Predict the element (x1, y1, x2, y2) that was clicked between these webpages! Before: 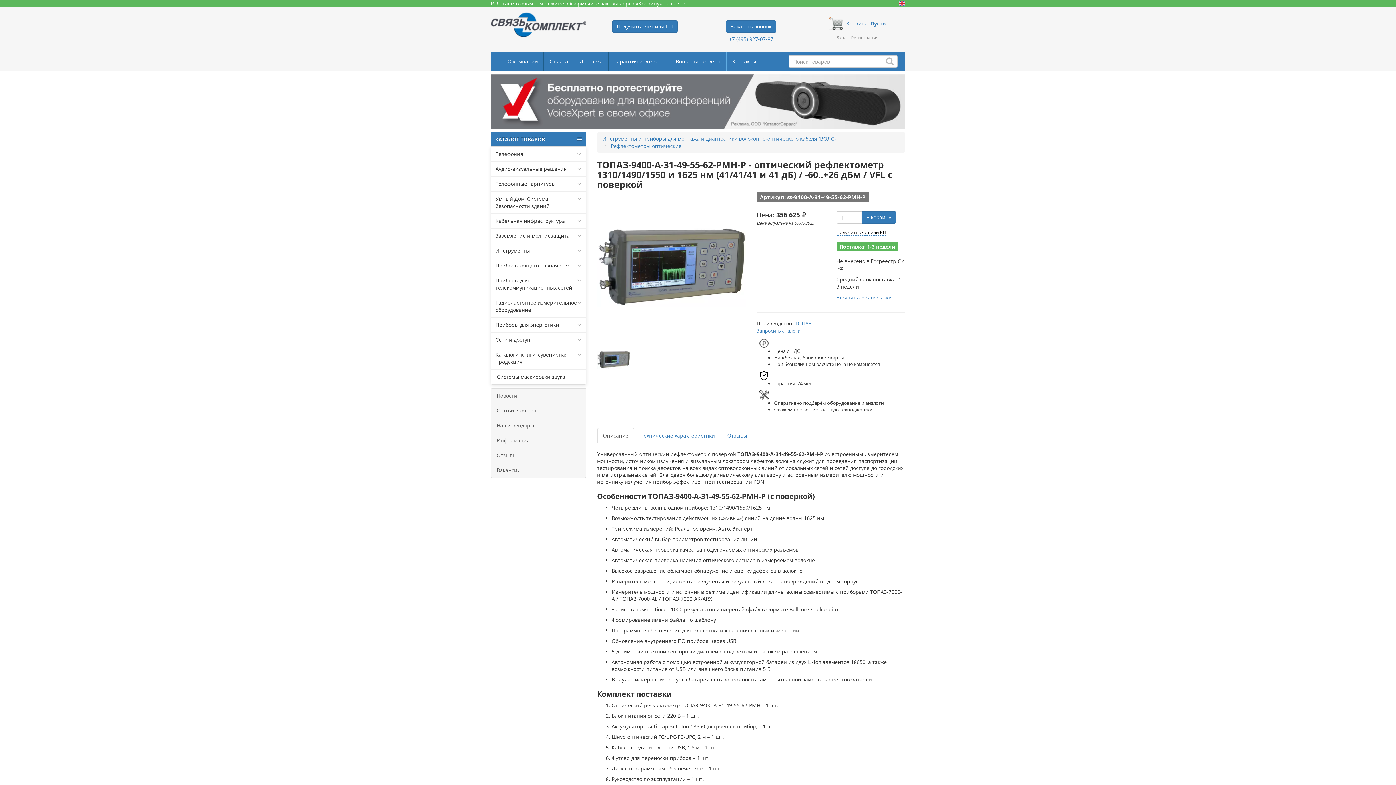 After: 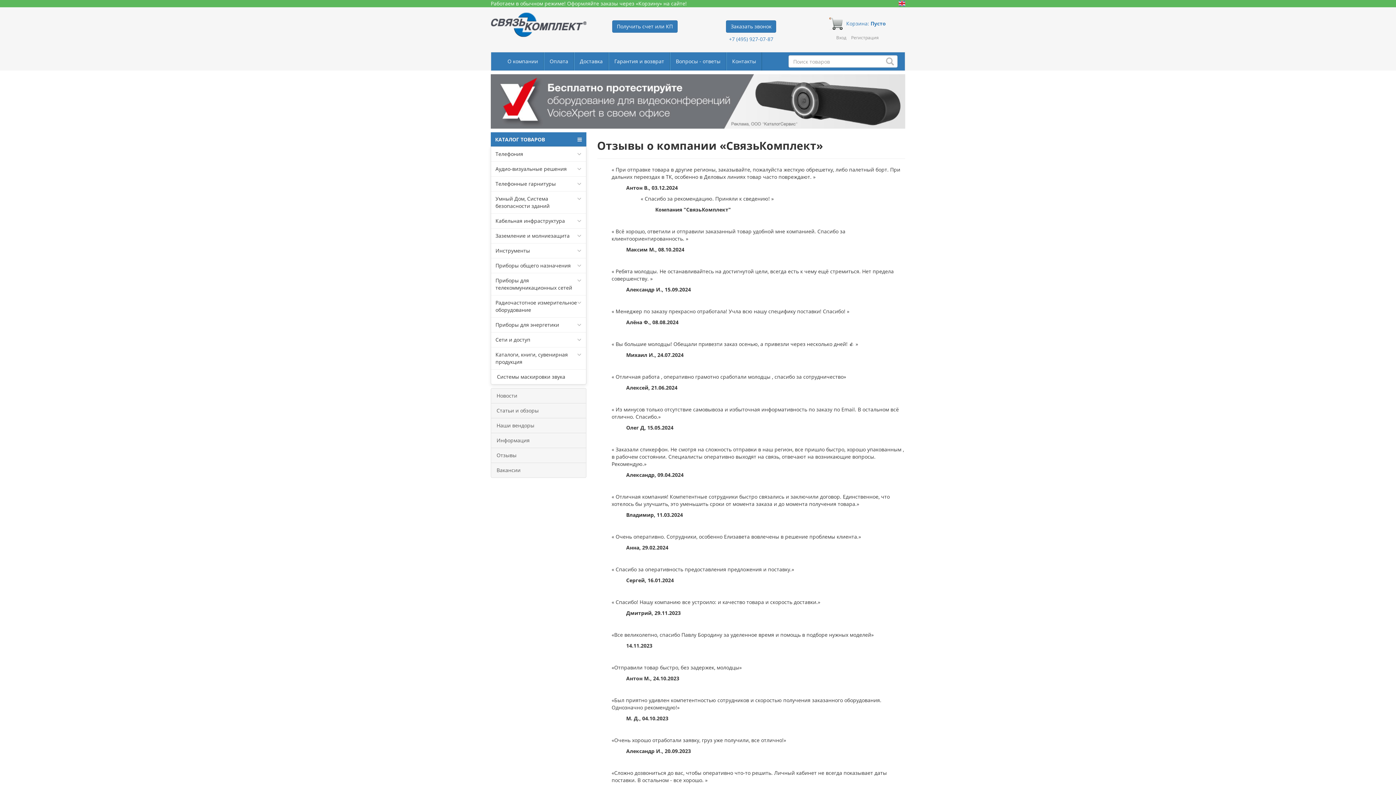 Action: bbox: (490, 448, 586, 463) label: Отзывы